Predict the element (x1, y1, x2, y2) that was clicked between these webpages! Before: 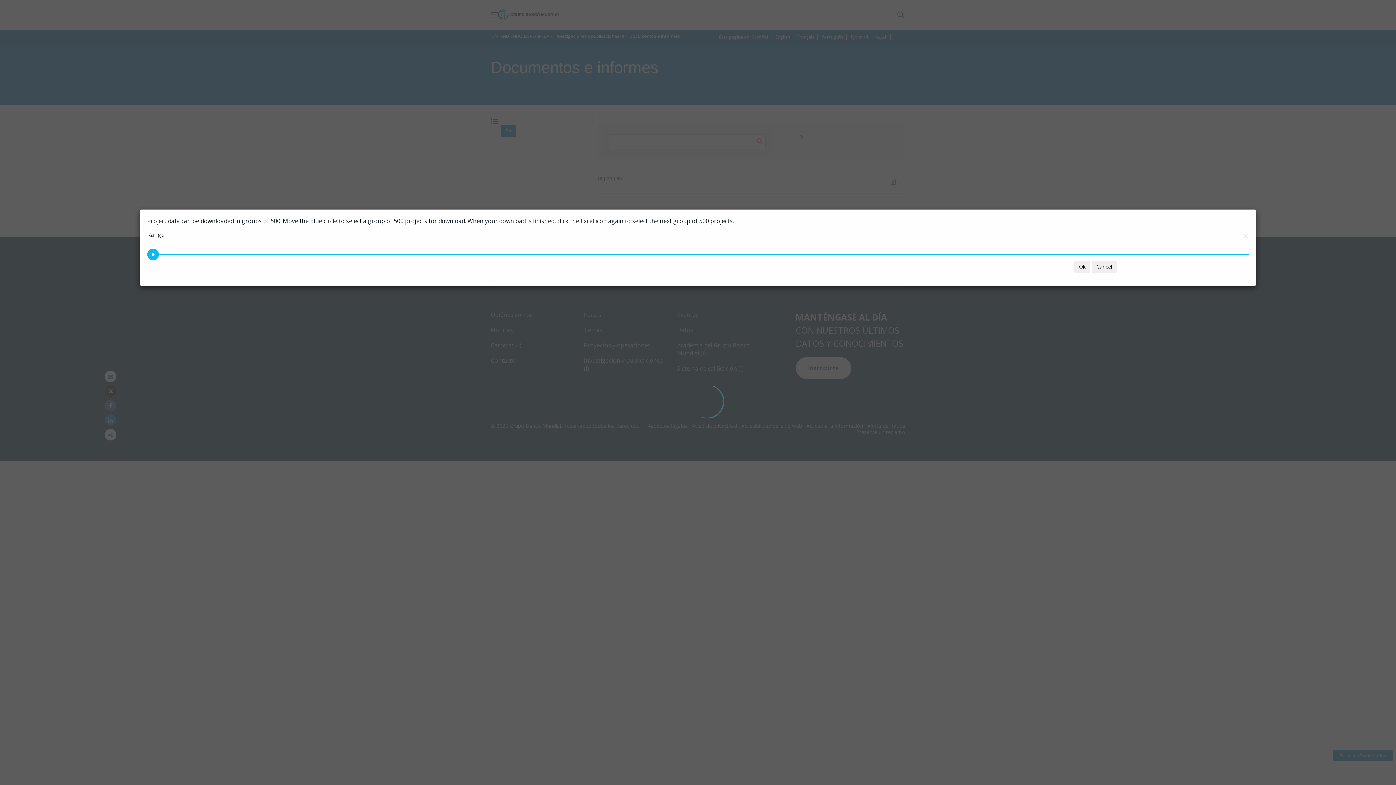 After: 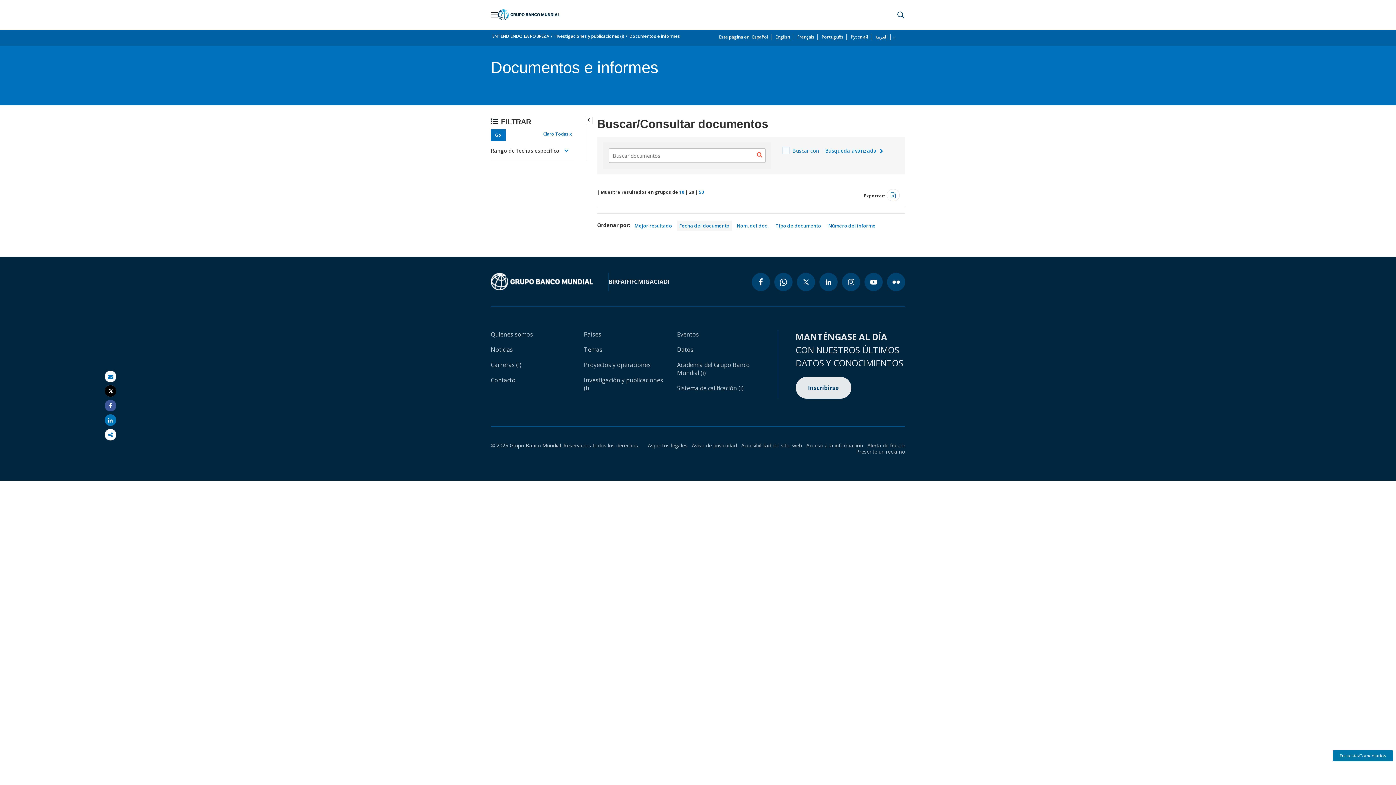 Action: label: Ok bbox: (1074, 260, 1090, 273)